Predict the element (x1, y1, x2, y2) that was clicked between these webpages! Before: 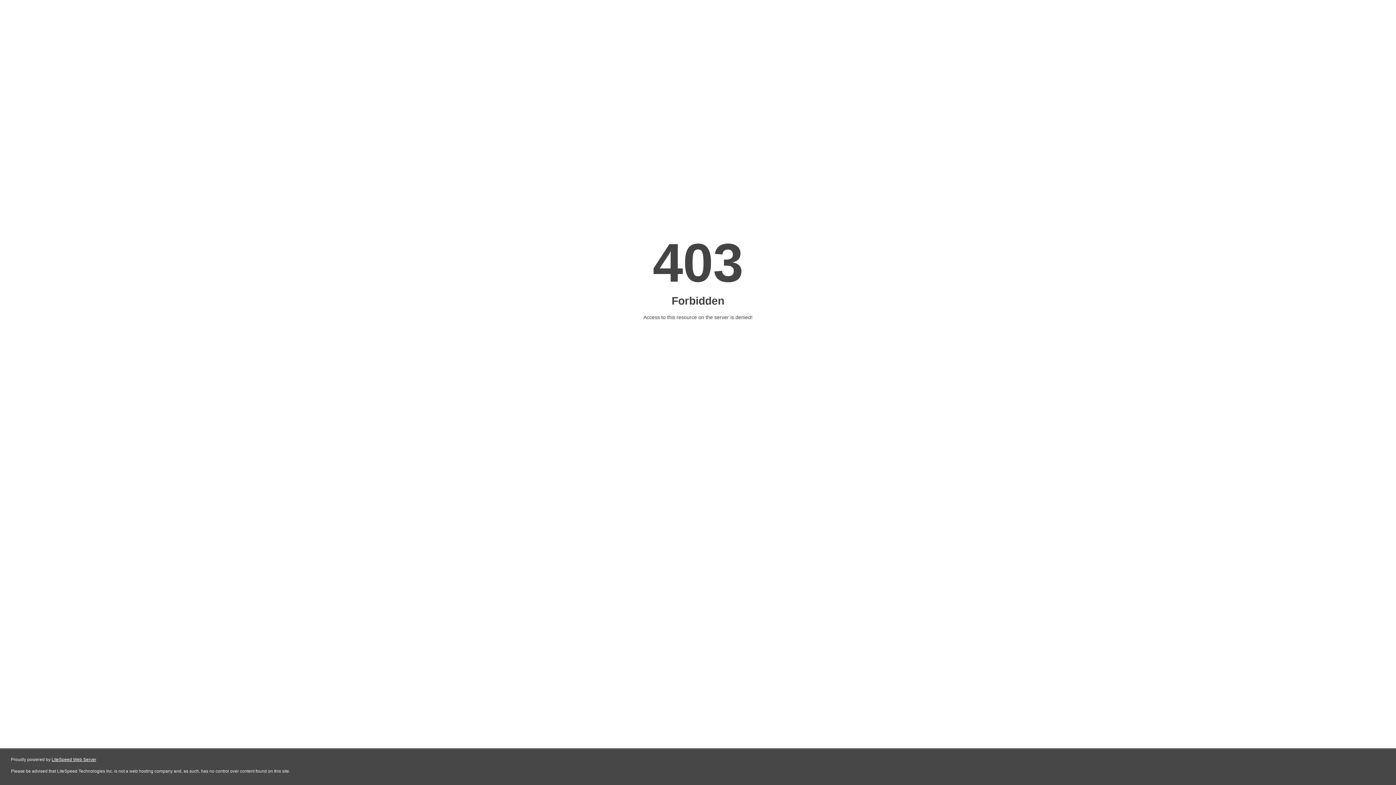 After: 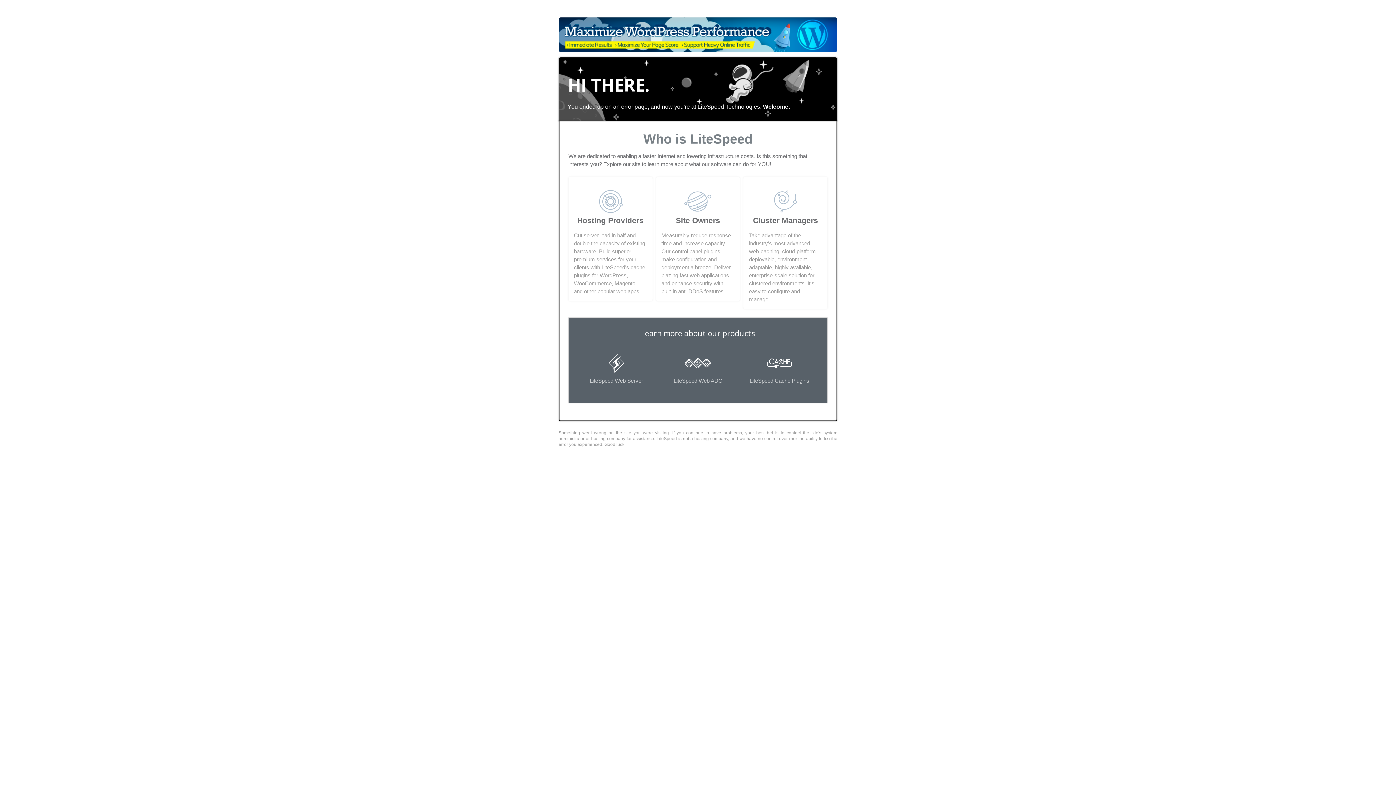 Action: label: LiteSpeed Web Server bbox: (51, 757, 96, 762)